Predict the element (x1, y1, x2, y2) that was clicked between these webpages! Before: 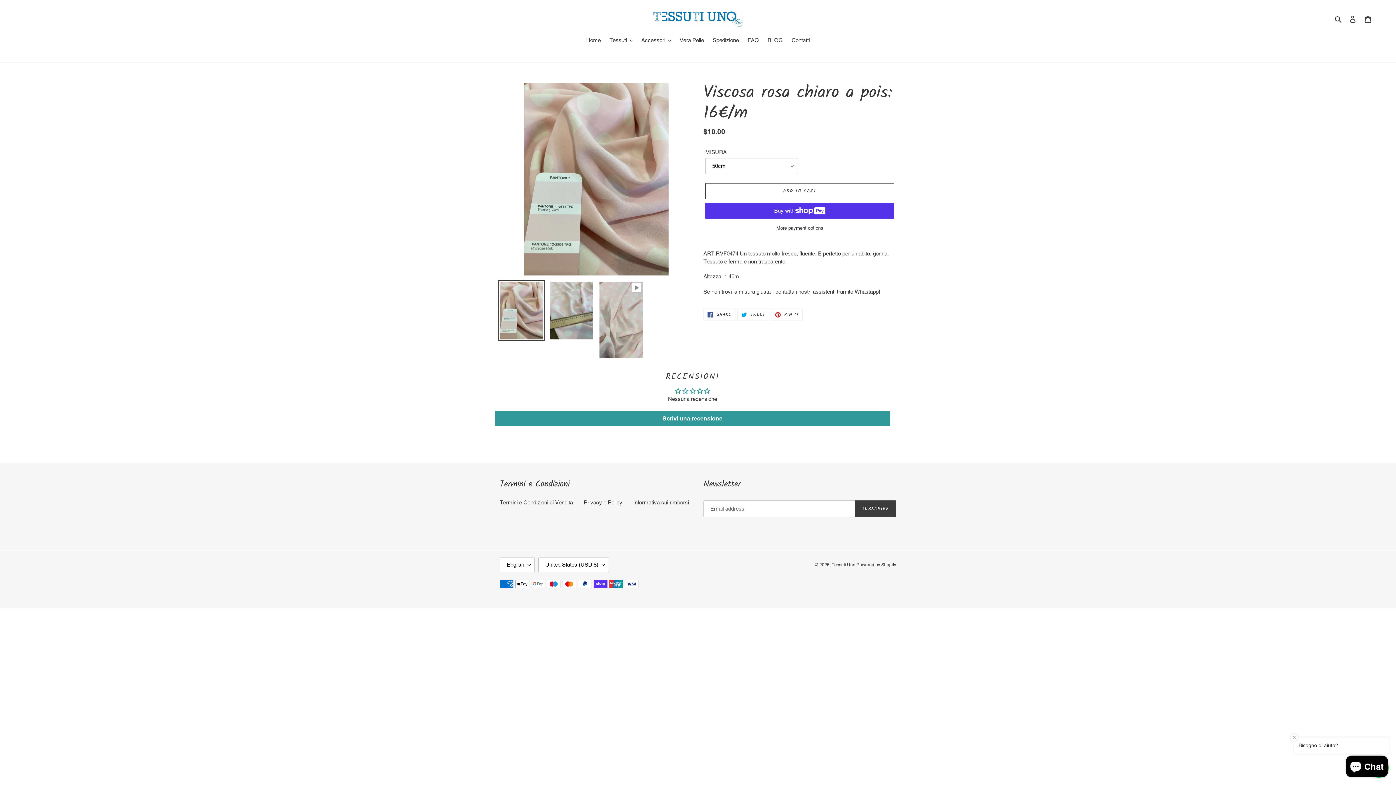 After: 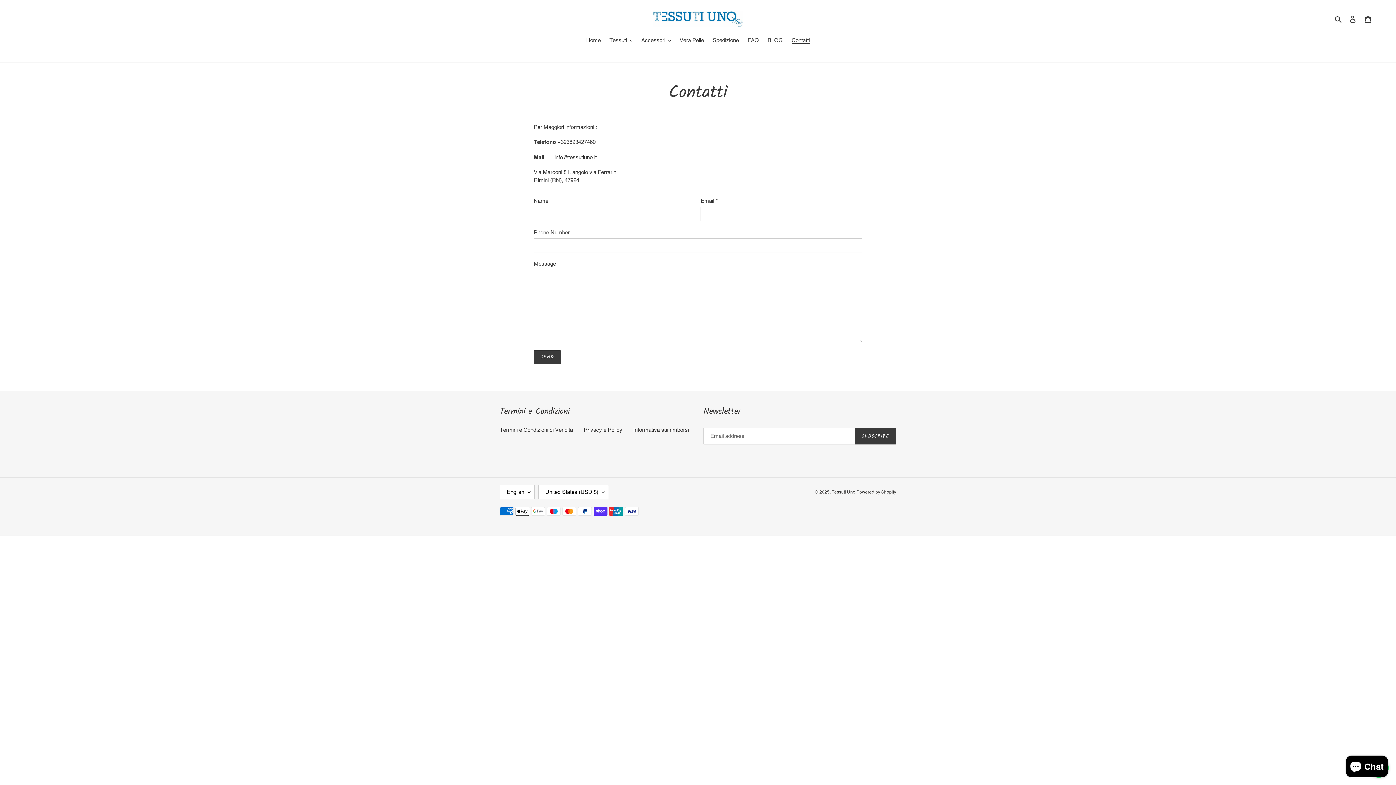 Action: label: Contatti bbox: (788, 36, 813, 45)